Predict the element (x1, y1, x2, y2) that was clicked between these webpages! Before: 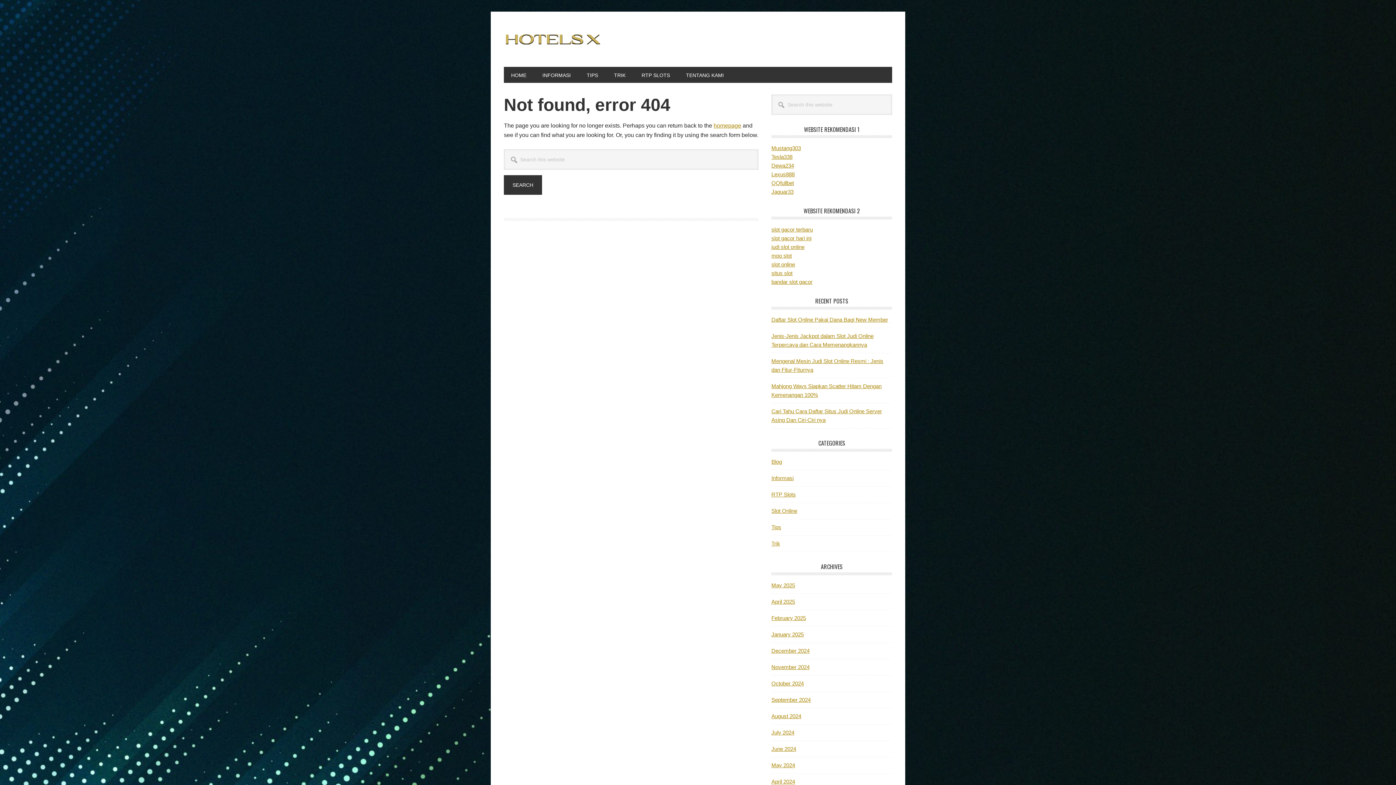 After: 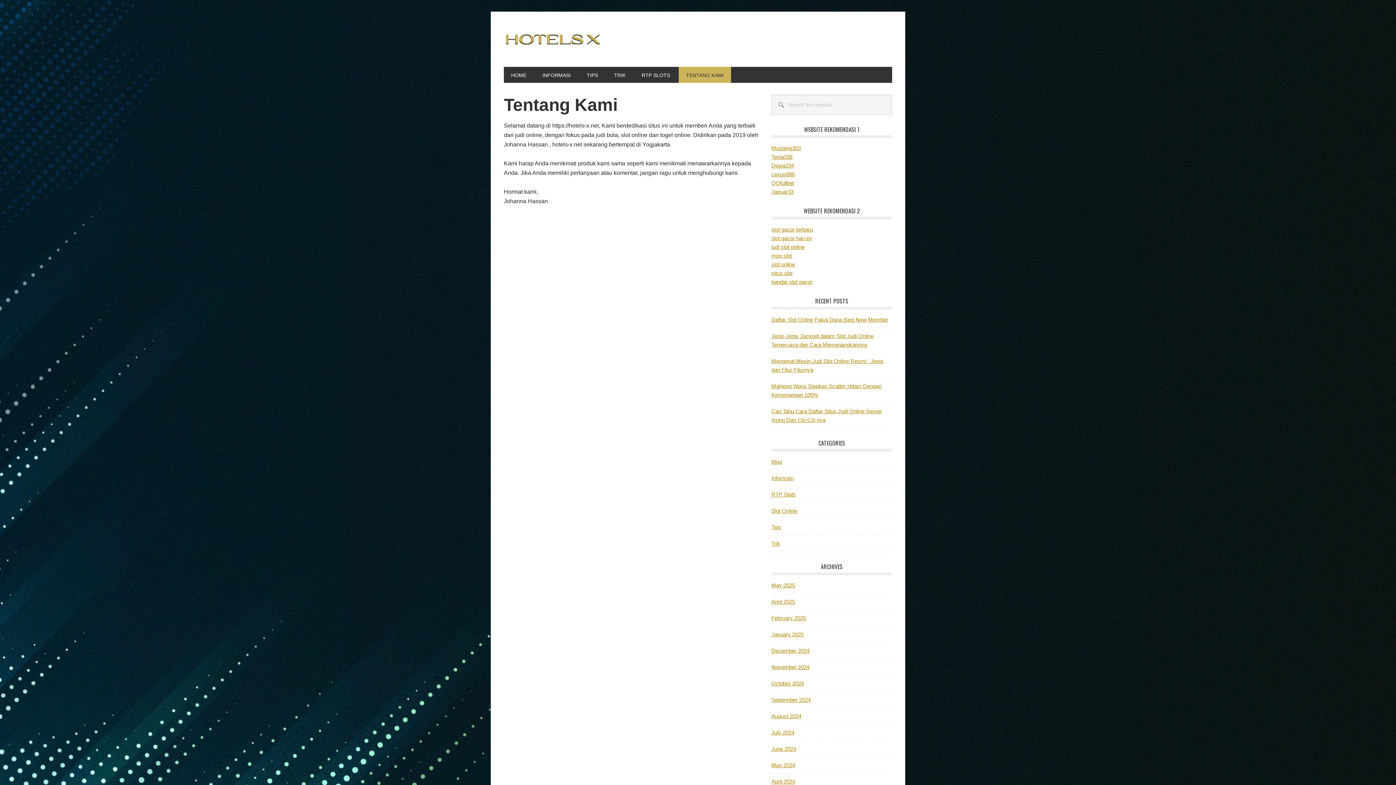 Action: label: TENTANG KAMI bbox: (678, 66, 731, 82)